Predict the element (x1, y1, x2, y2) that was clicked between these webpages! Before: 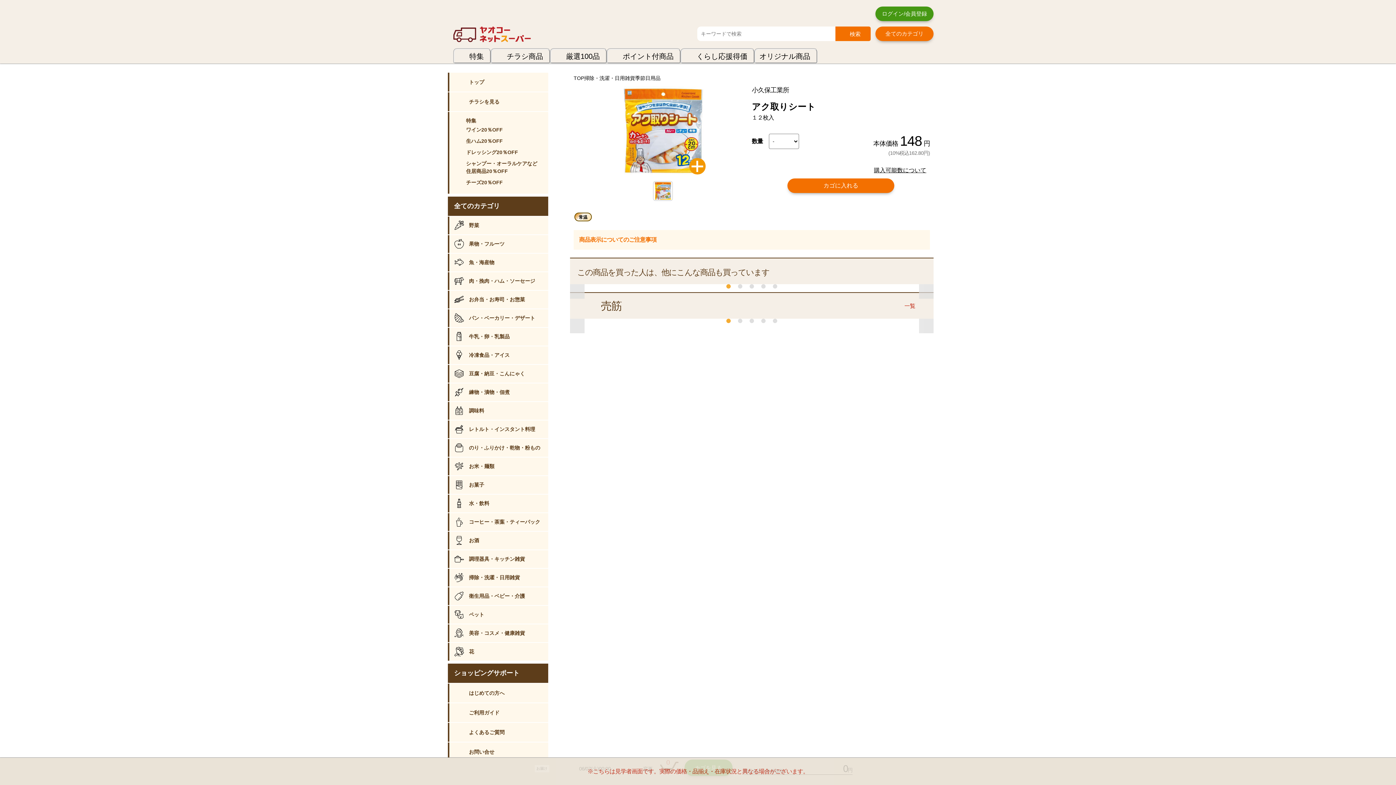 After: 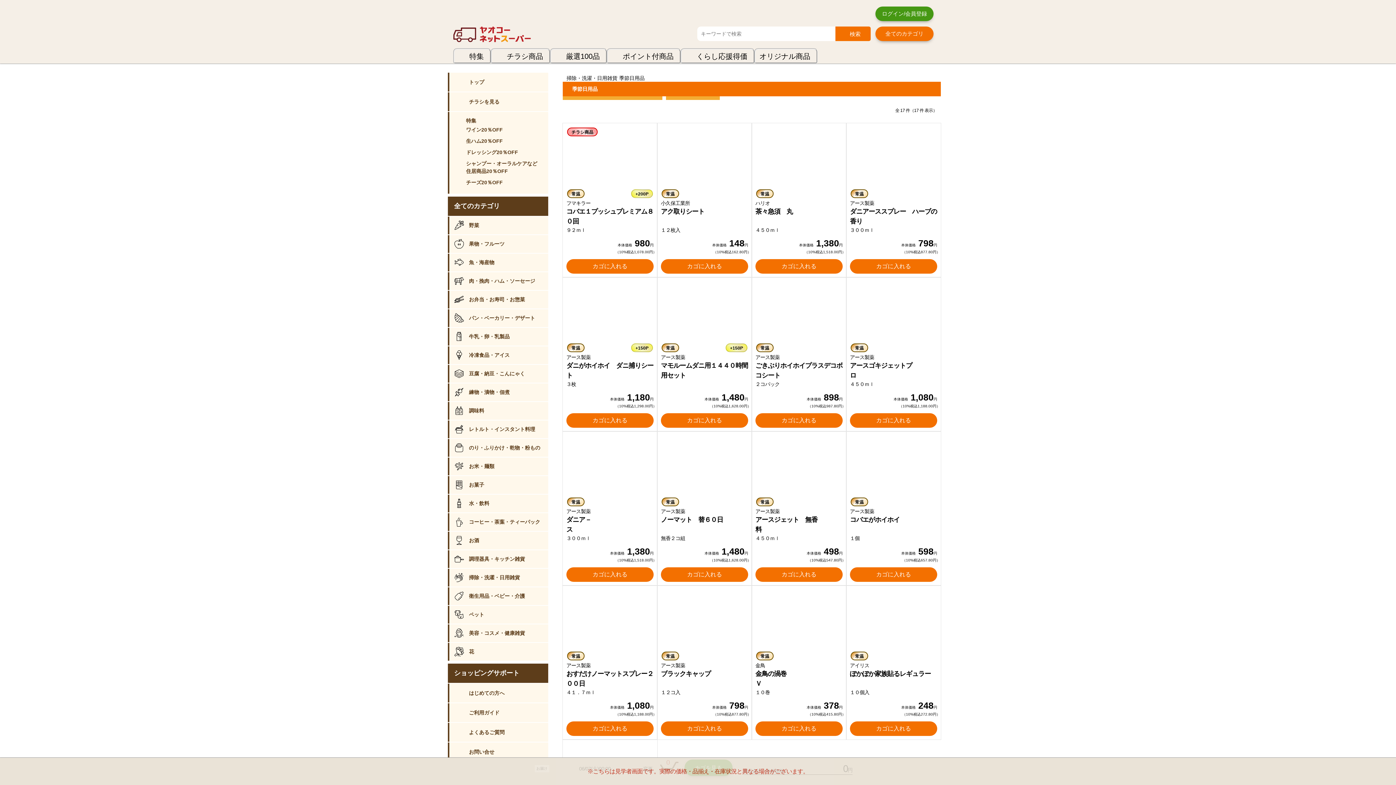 Action: label: 季節日用品 bbox: (635, 74, 660, 81)